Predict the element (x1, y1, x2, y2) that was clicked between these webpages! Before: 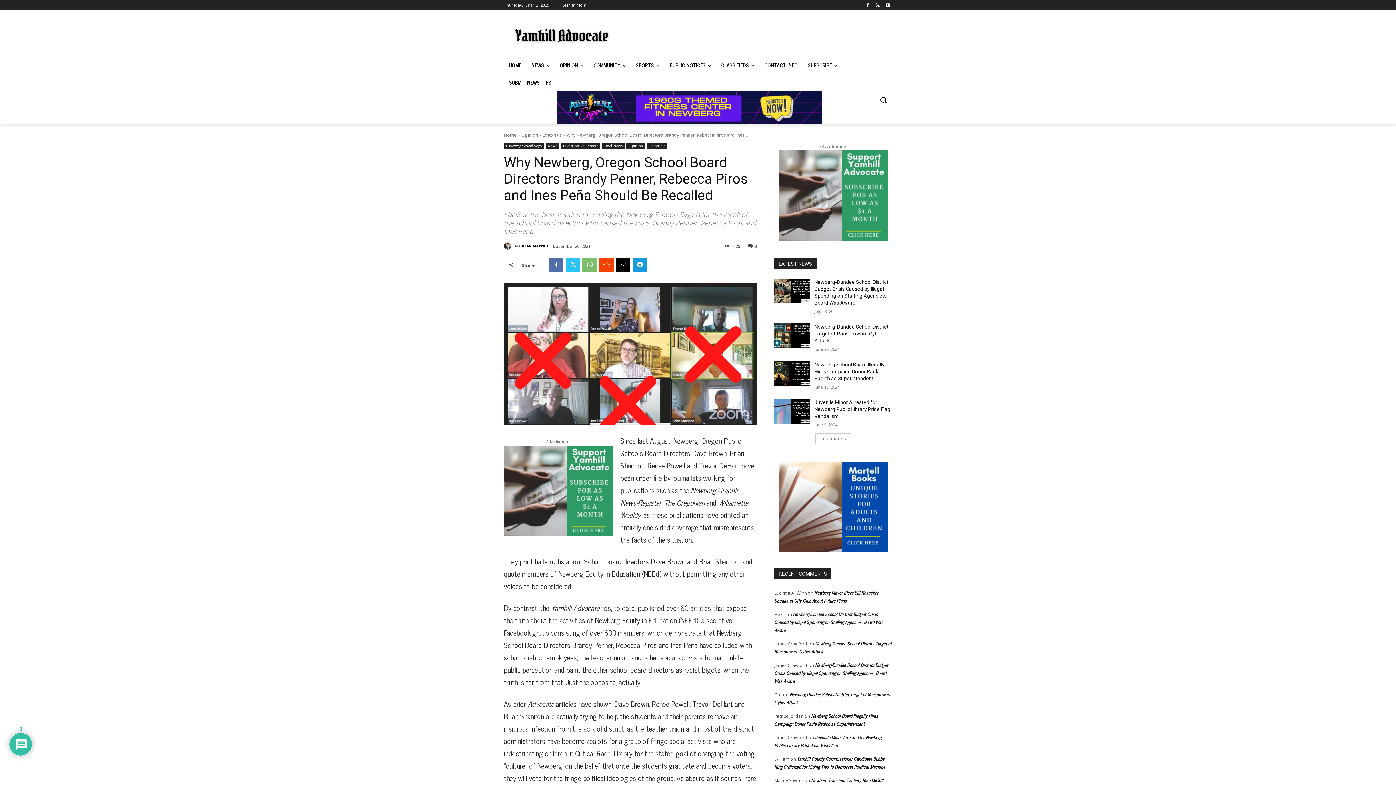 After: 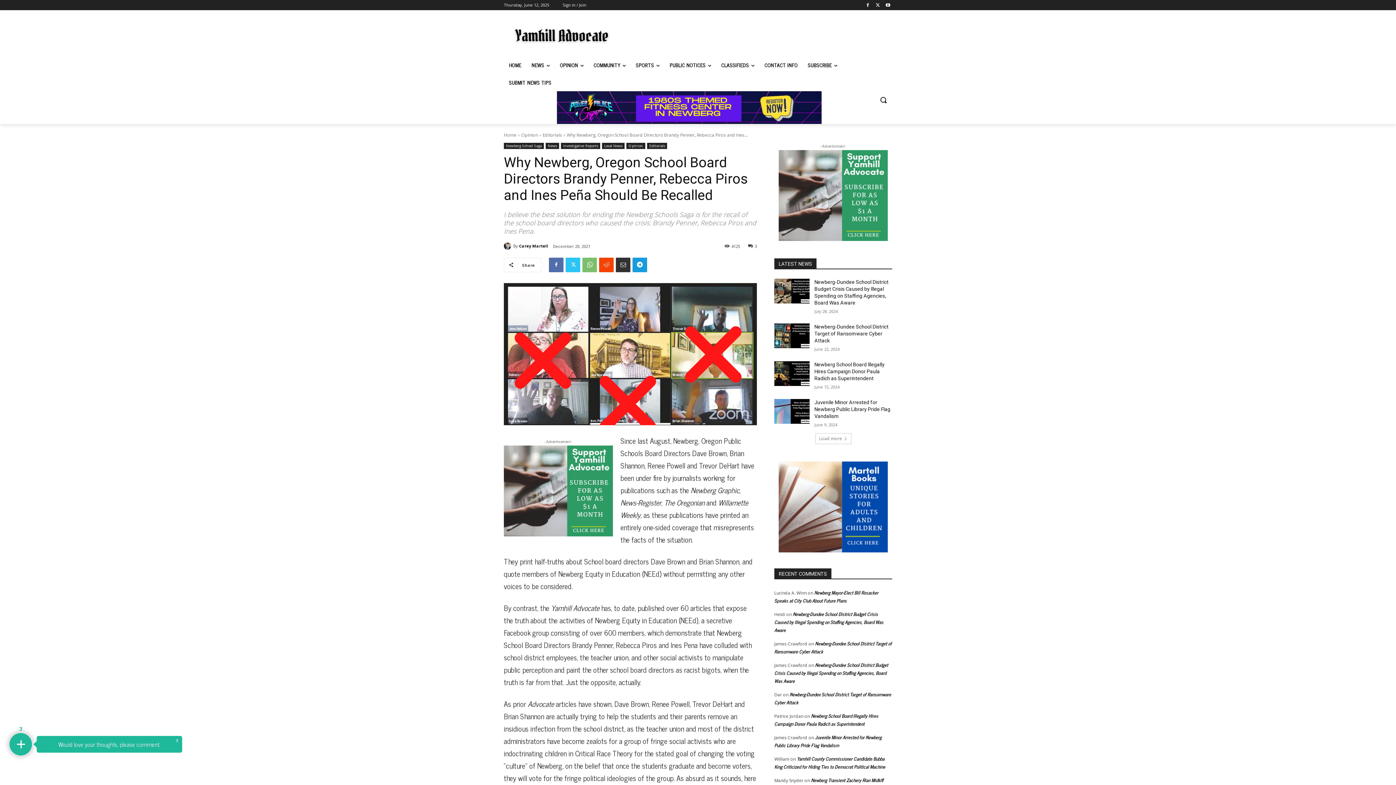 Action: bbox: (616, 257, 630, 272)